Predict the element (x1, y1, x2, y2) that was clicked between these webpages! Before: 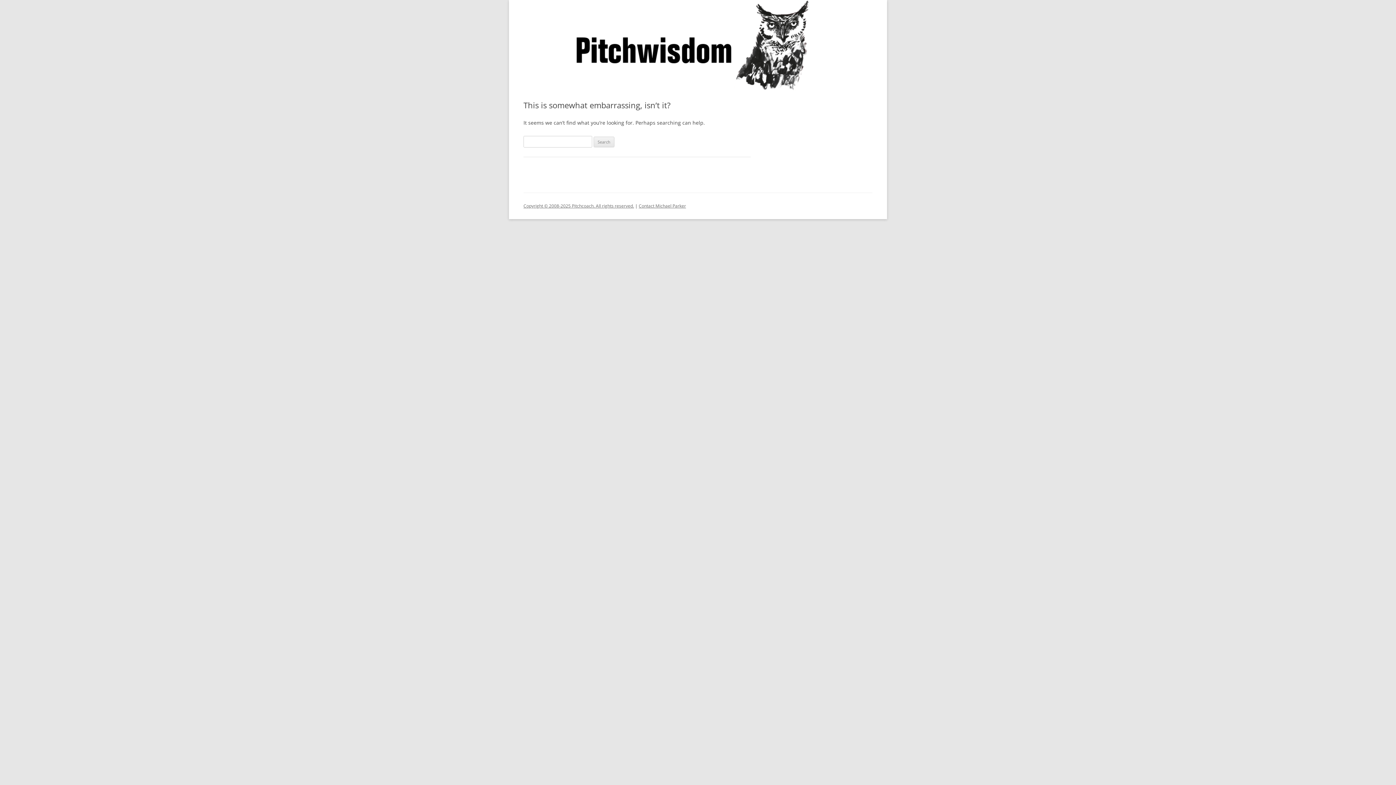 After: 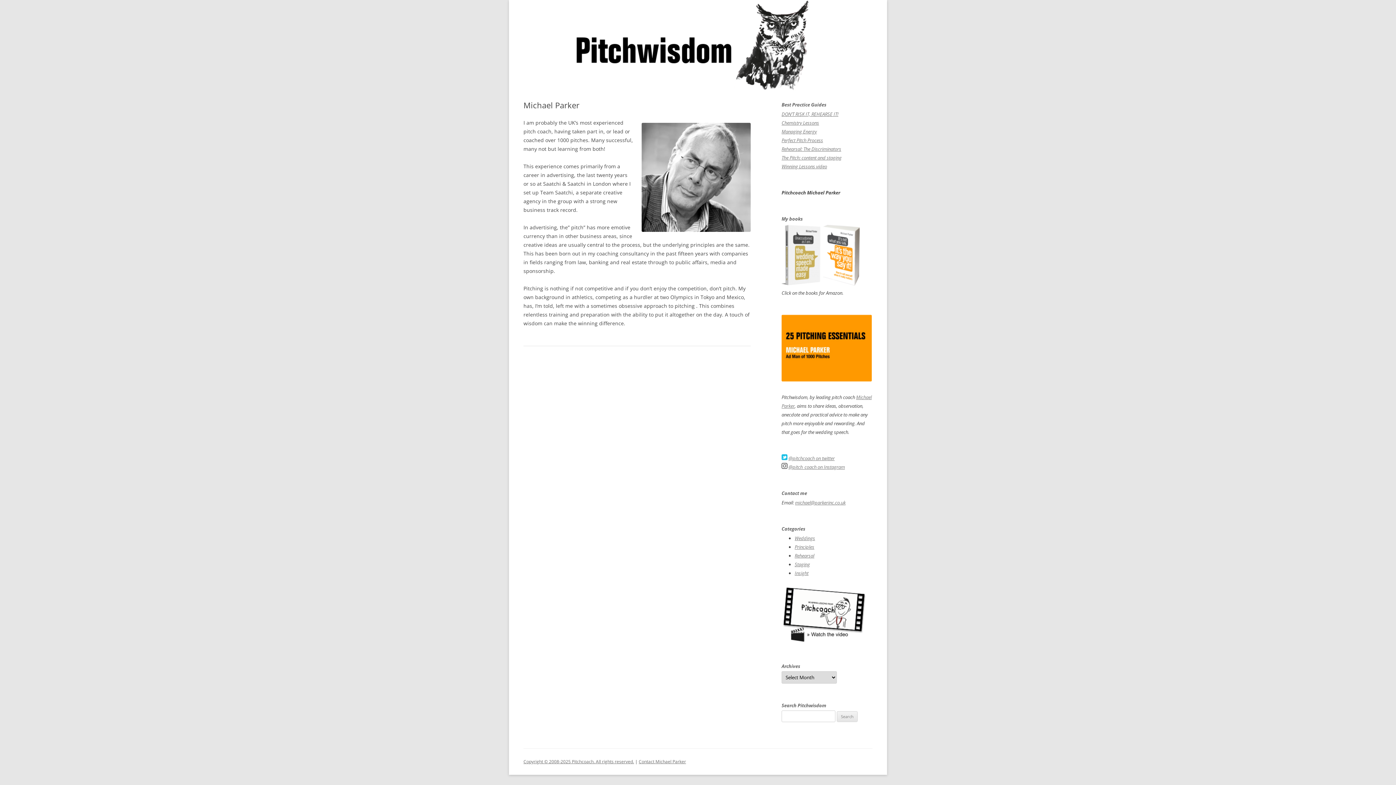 Action: bbox: (638, 202, 686, 209) label: Contact Michael Parker